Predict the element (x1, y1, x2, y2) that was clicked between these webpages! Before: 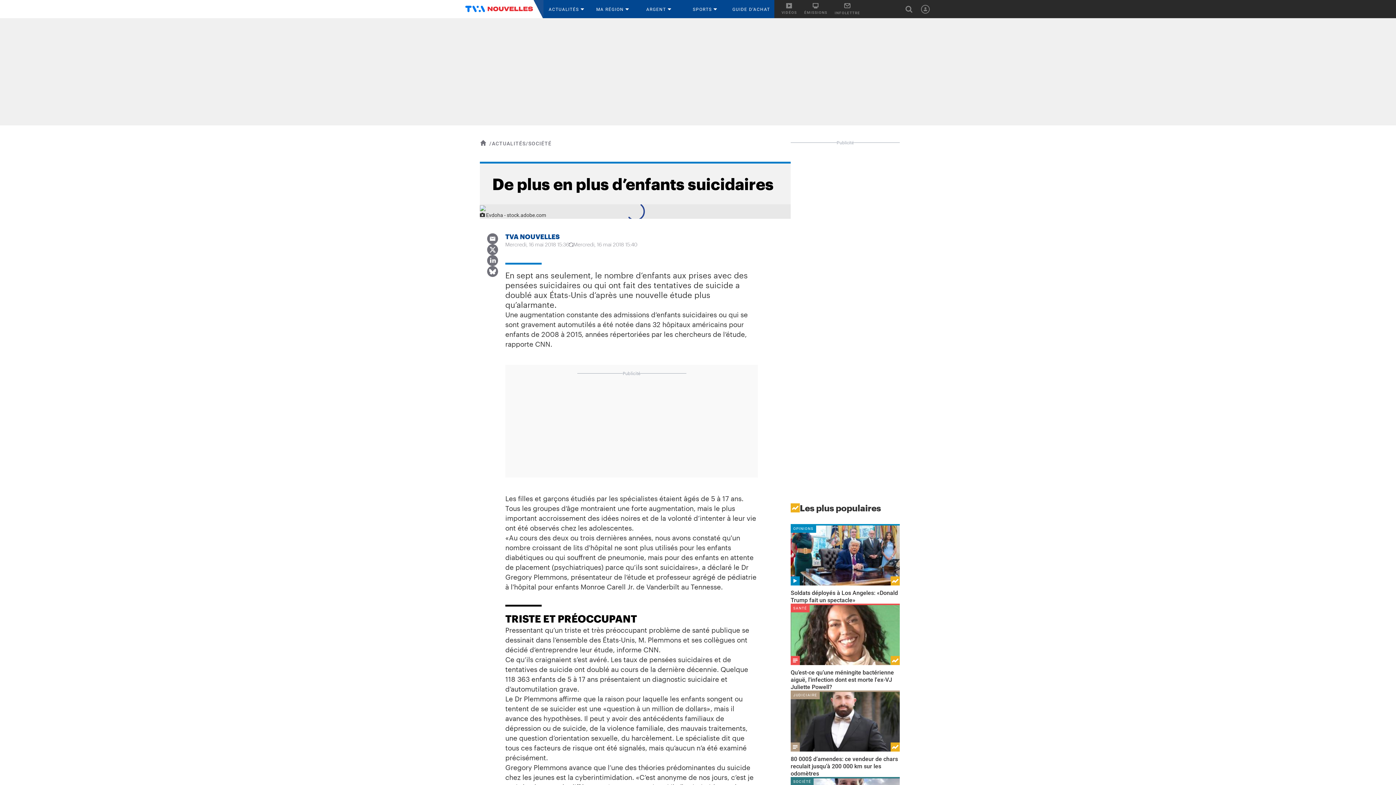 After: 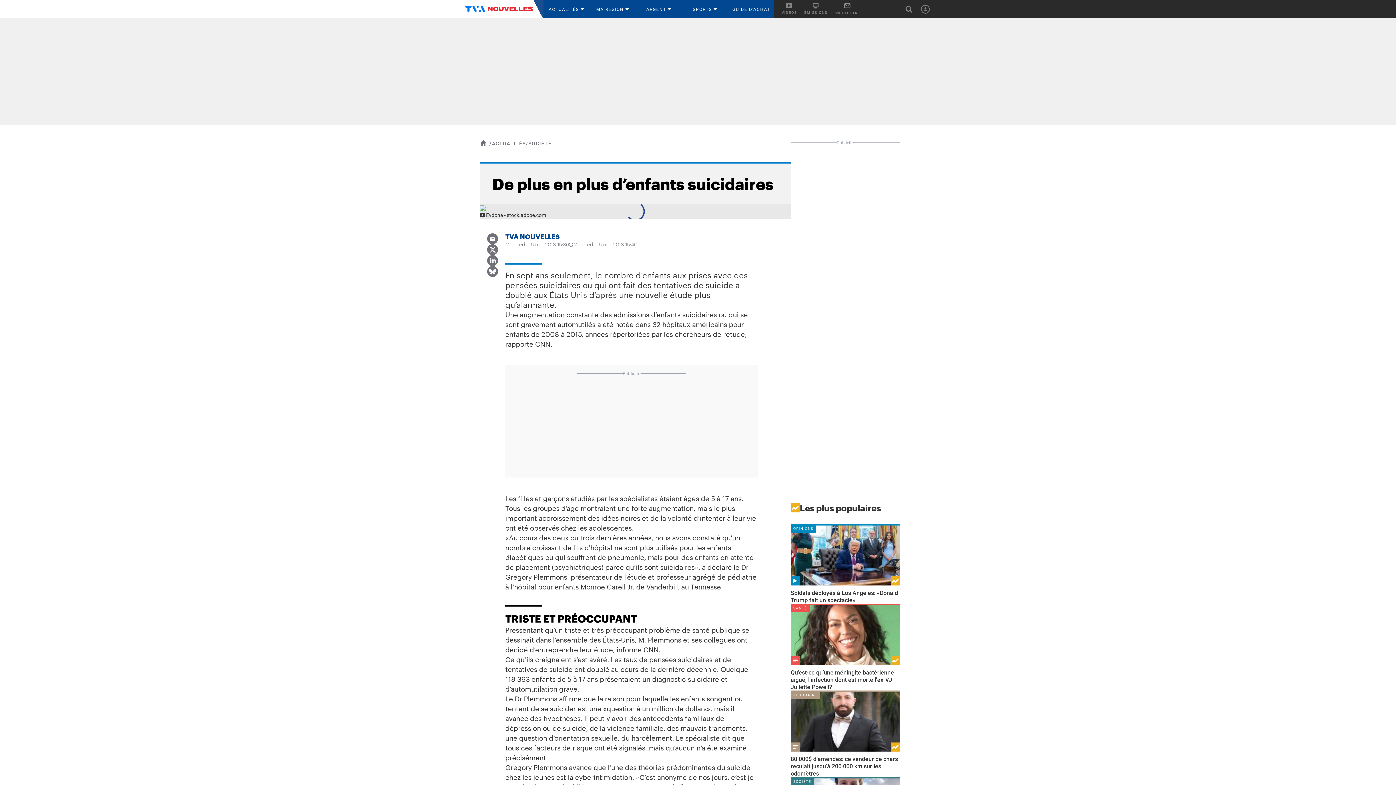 Action: bbox: (487, 233, 498, 246)